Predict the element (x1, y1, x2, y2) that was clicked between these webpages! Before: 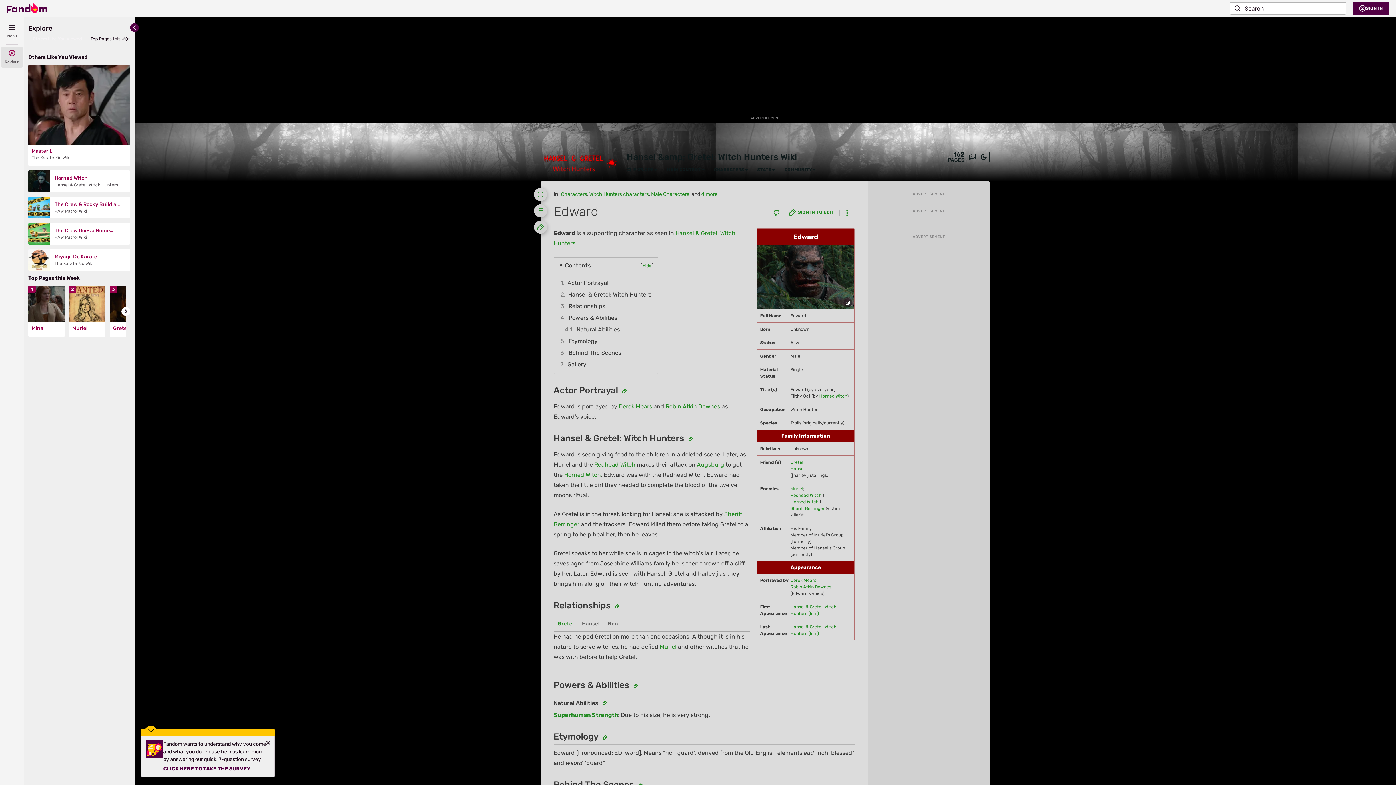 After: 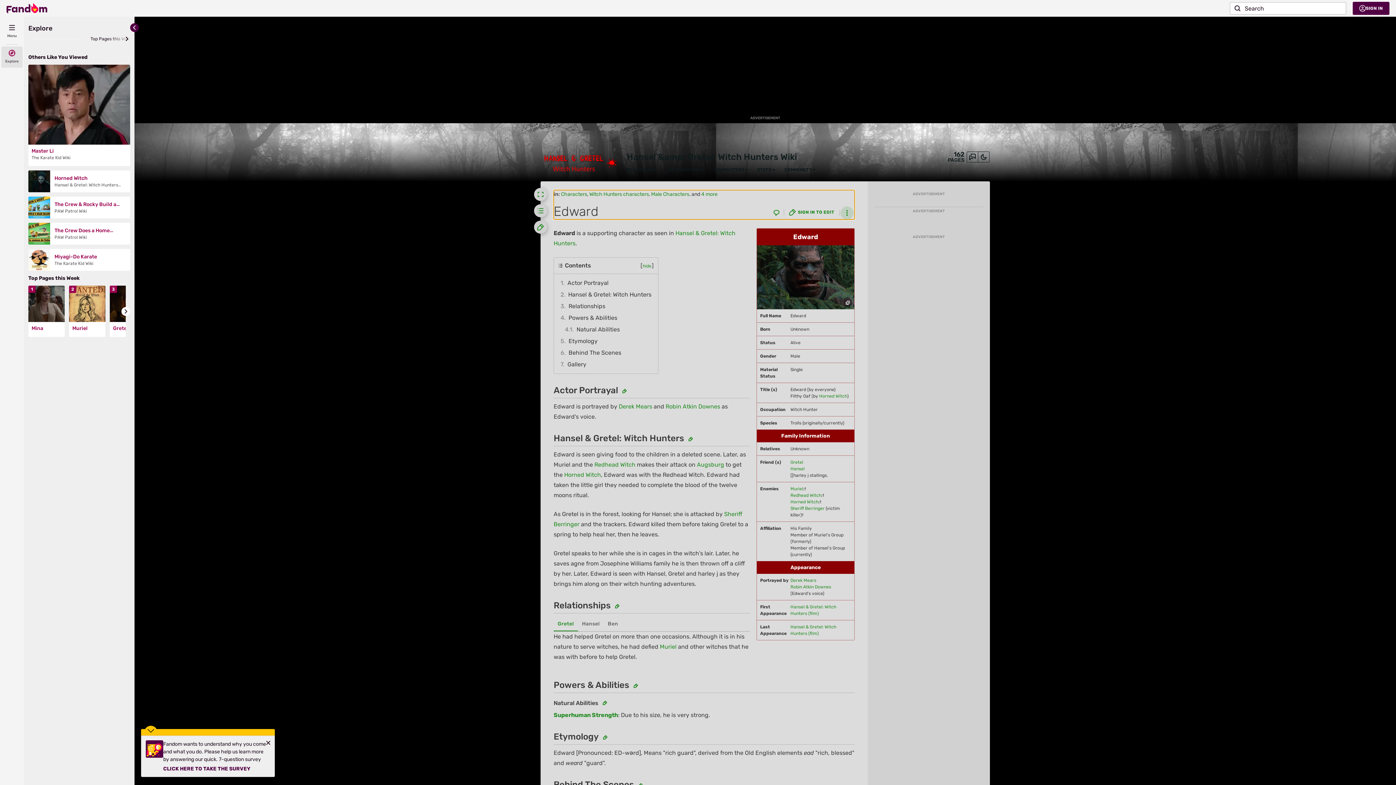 Action: label: Page Tools bbox: (840, 206, 853, 219)